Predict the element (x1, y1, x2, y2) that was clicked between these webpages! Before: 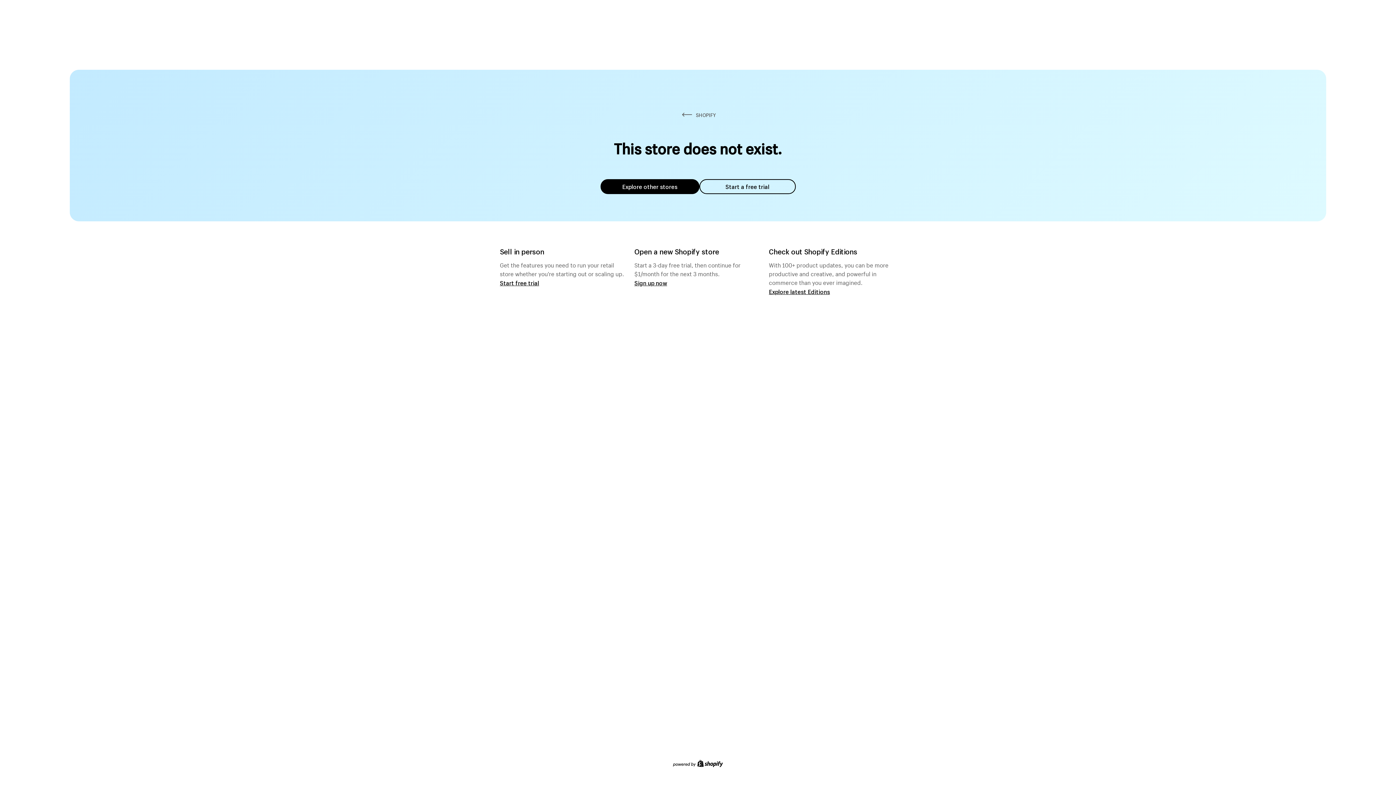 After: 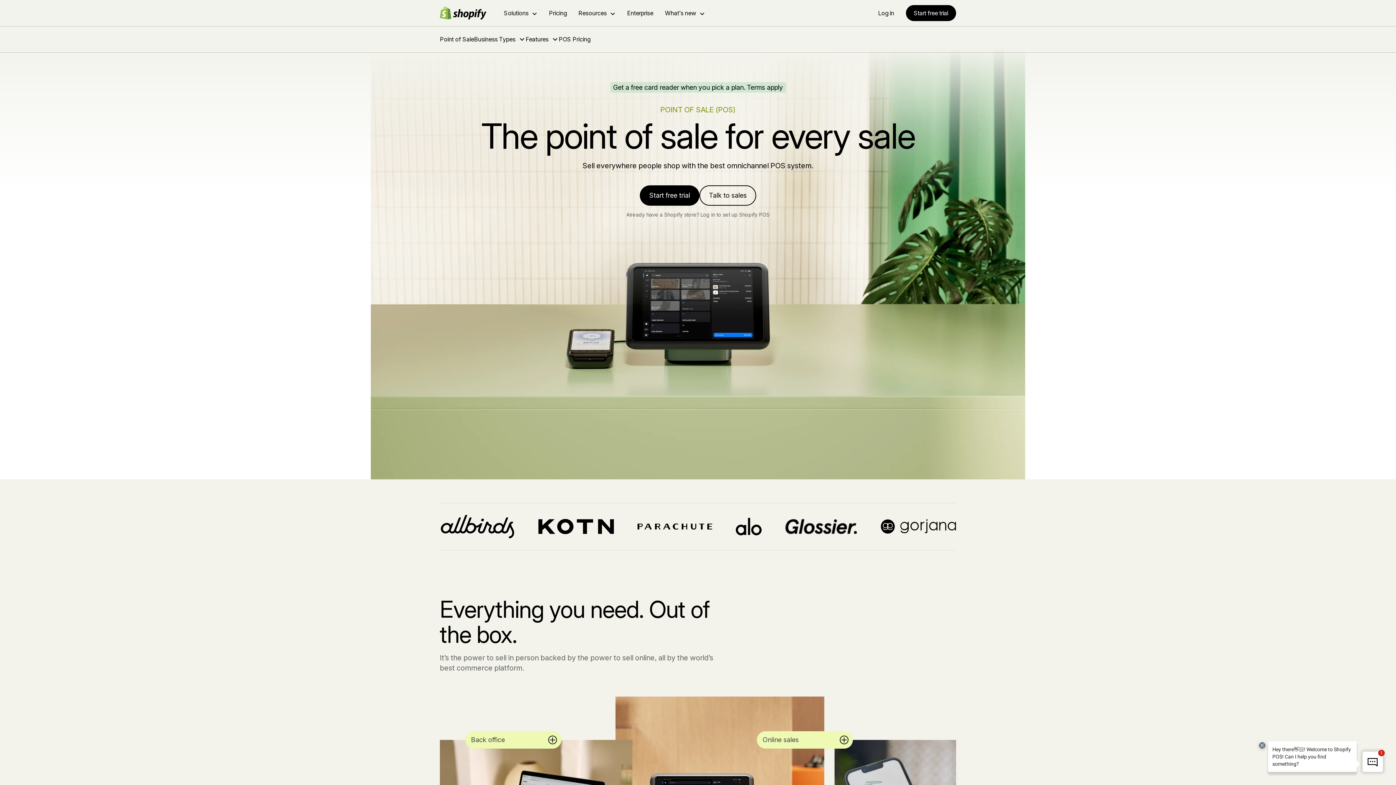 Action: bbox: (500, 279, 539, 286) label: Start free trial